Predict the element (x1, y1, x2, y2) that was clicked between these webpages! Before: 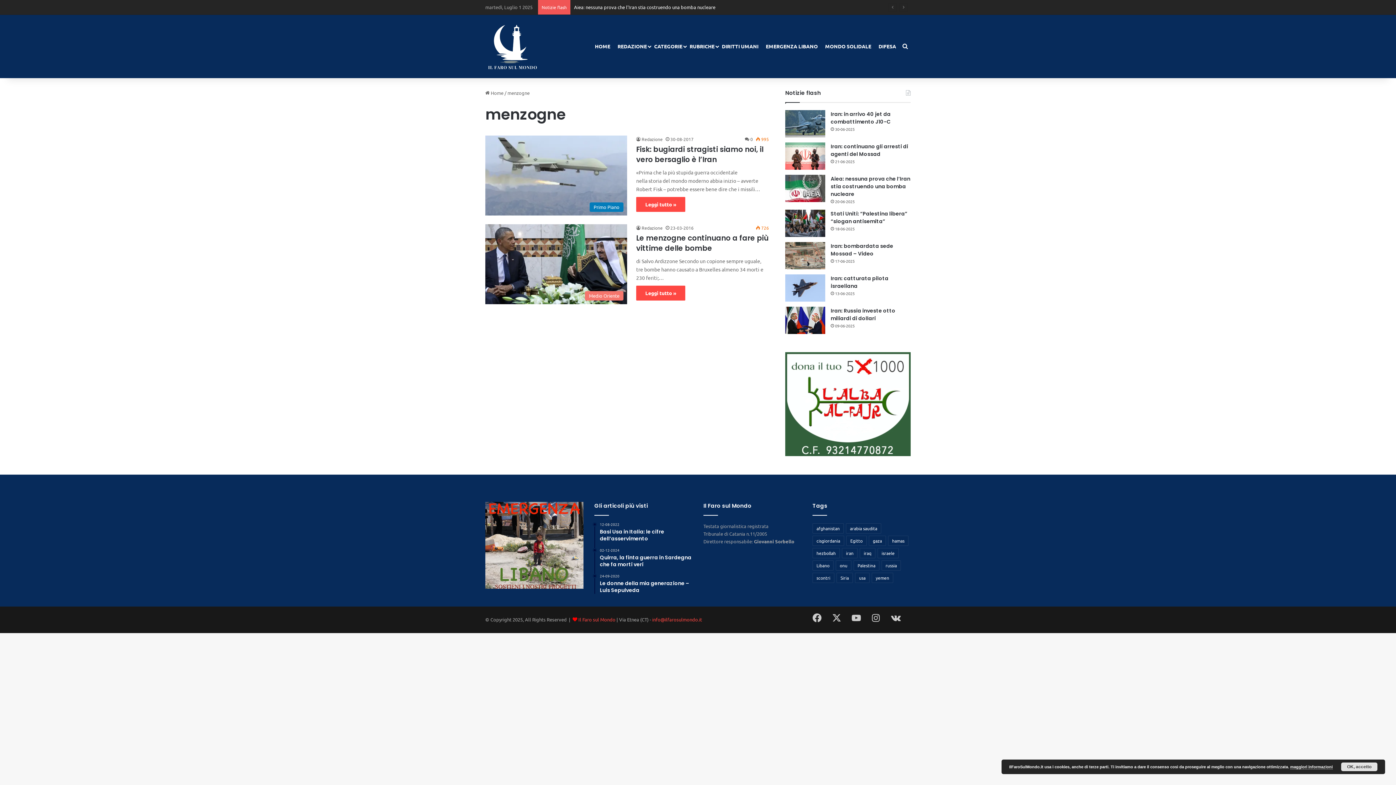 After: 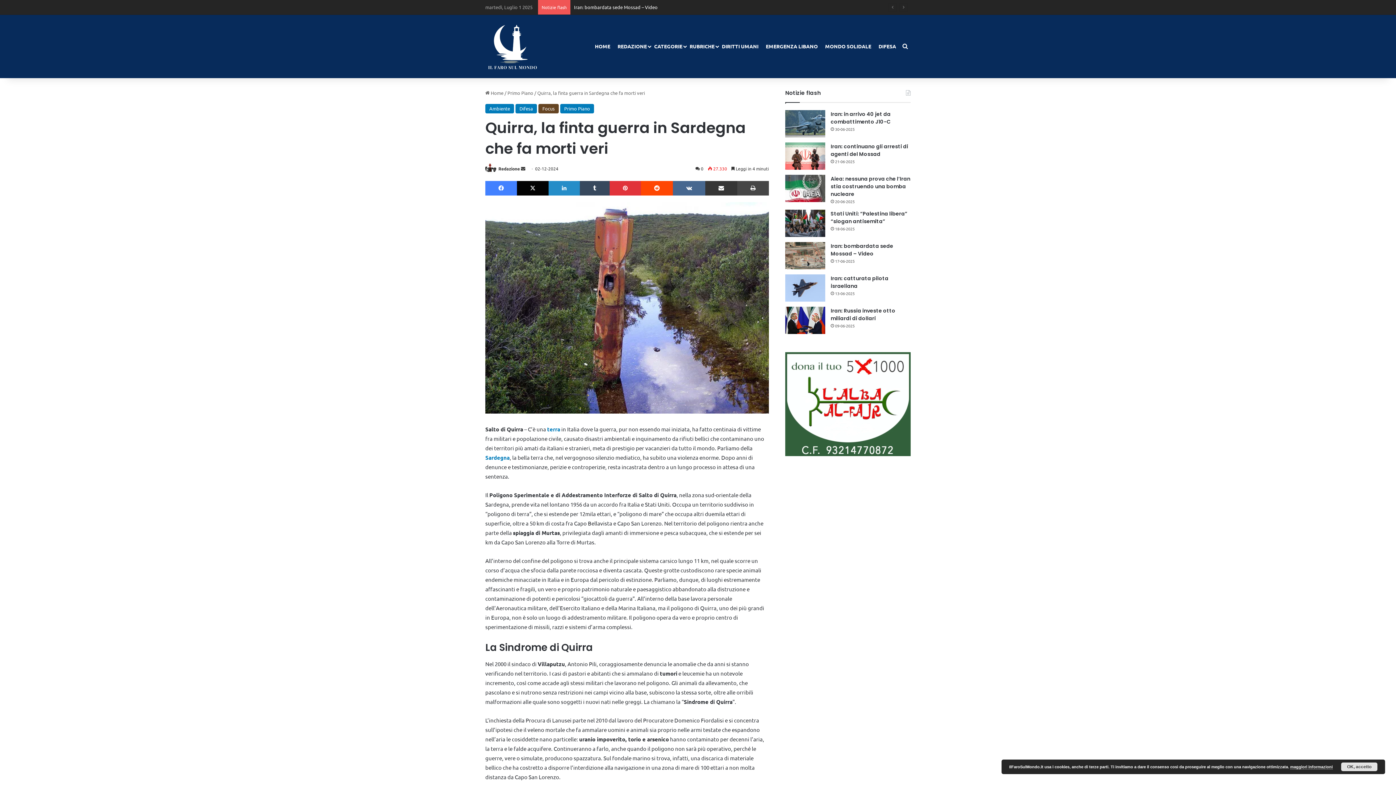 Action: label: 02-12-2024
Quirra, la finta guerra in Sardegna che fa morti veri bbox: (600, 548, 692, 568)